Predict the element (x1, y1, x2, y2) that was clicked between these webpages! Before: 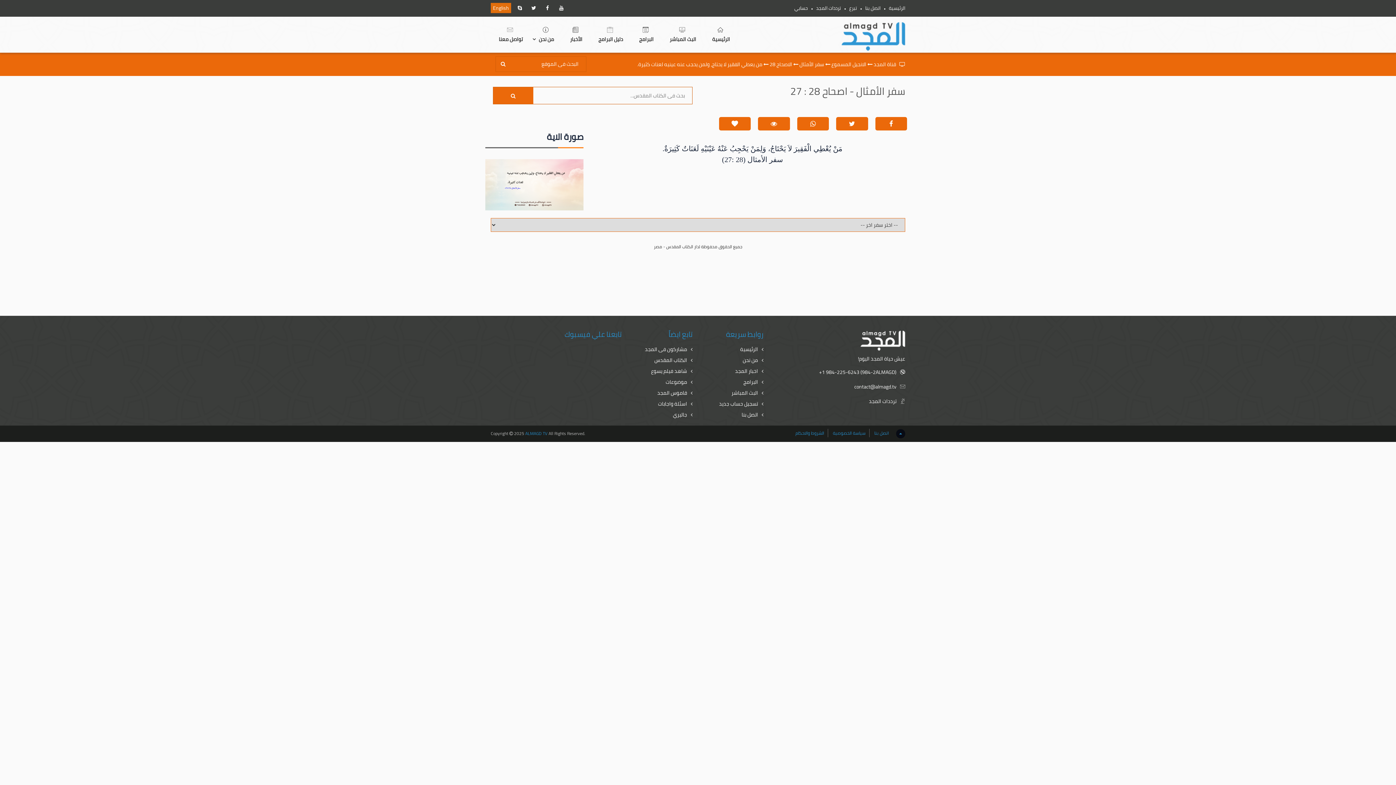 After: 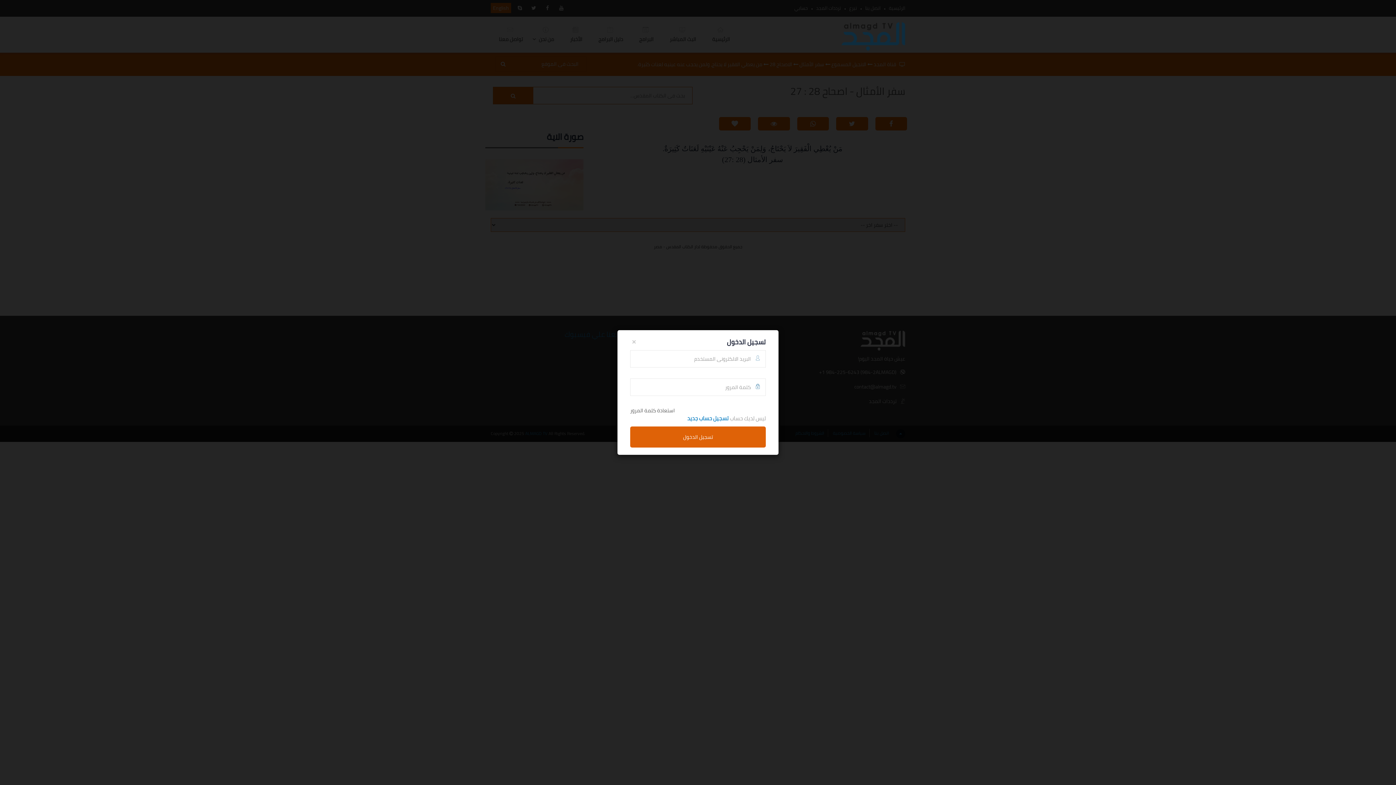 Action: label: حسابي bbox: (794, 4, 808, 11)